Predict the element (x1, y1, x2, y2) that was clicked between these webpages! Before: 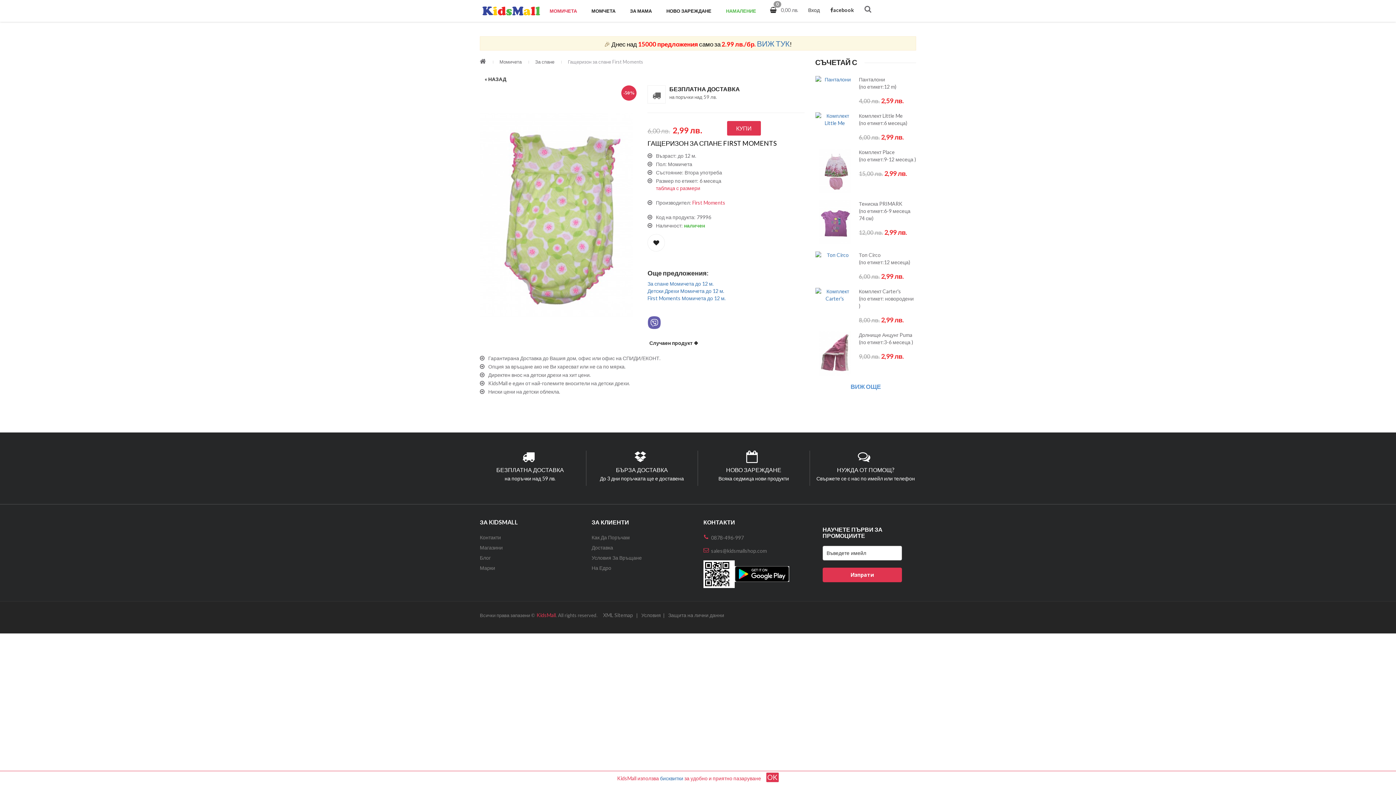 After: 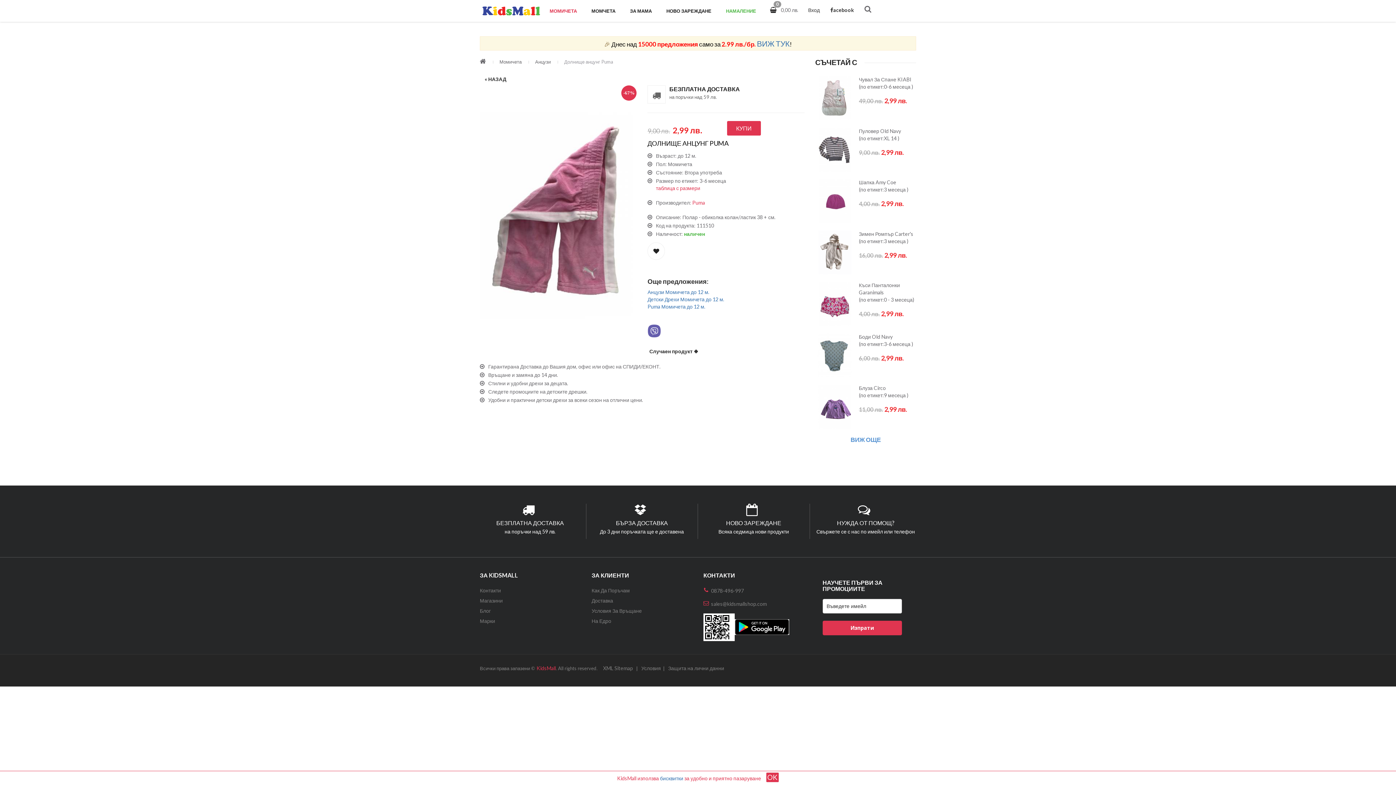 Action: bbox: (815, 331, 854, 375)